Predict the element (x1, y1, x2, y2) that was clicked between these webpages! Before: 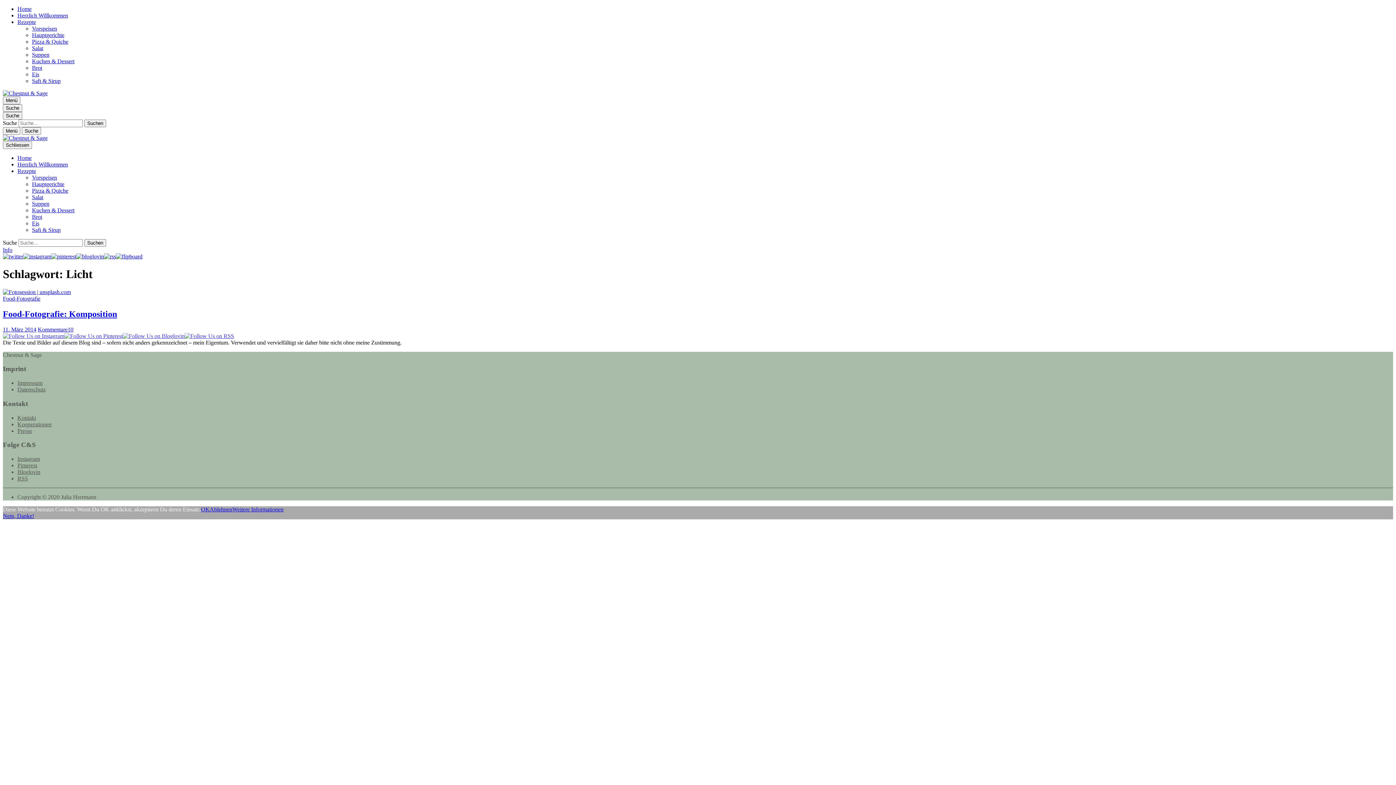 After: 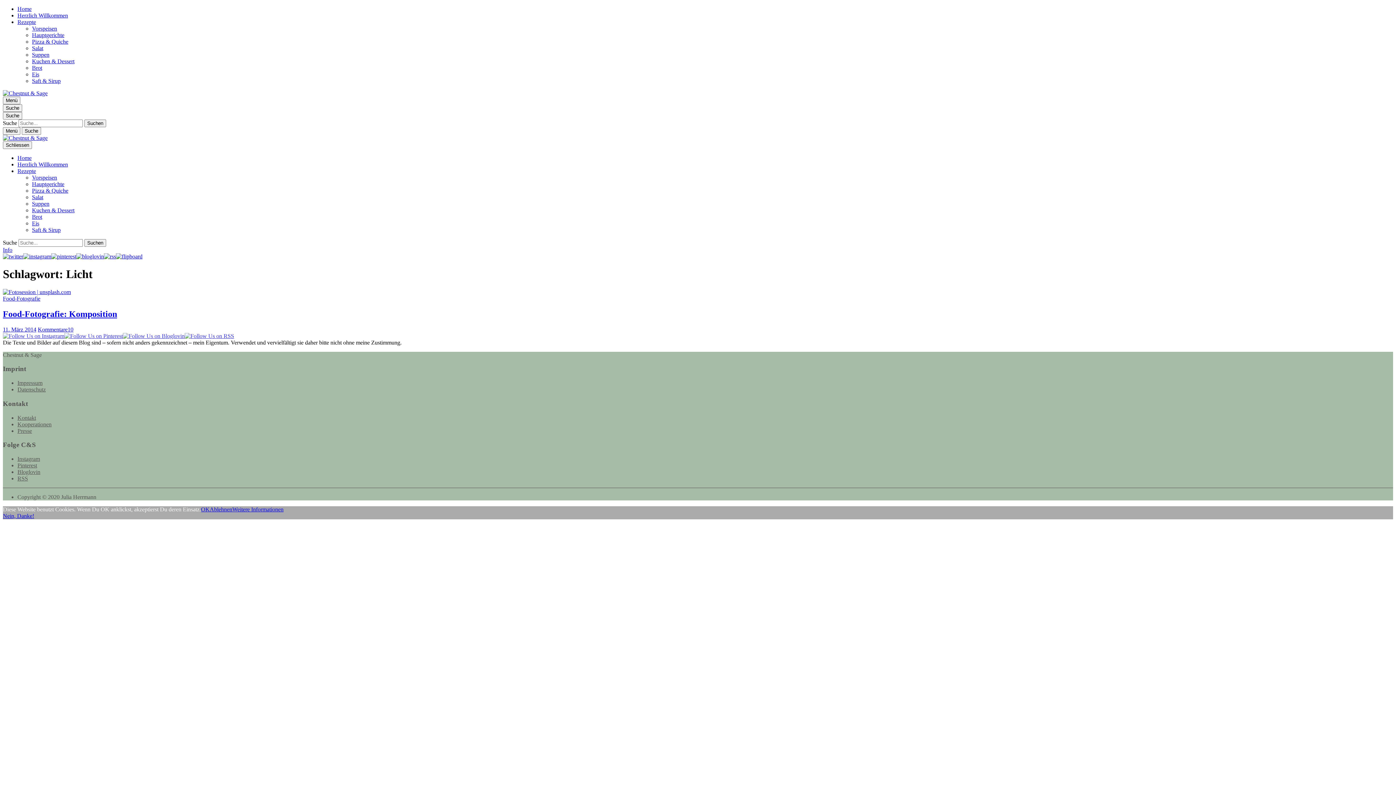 Action: bbox: (201, 506, 209, 512) label: OK